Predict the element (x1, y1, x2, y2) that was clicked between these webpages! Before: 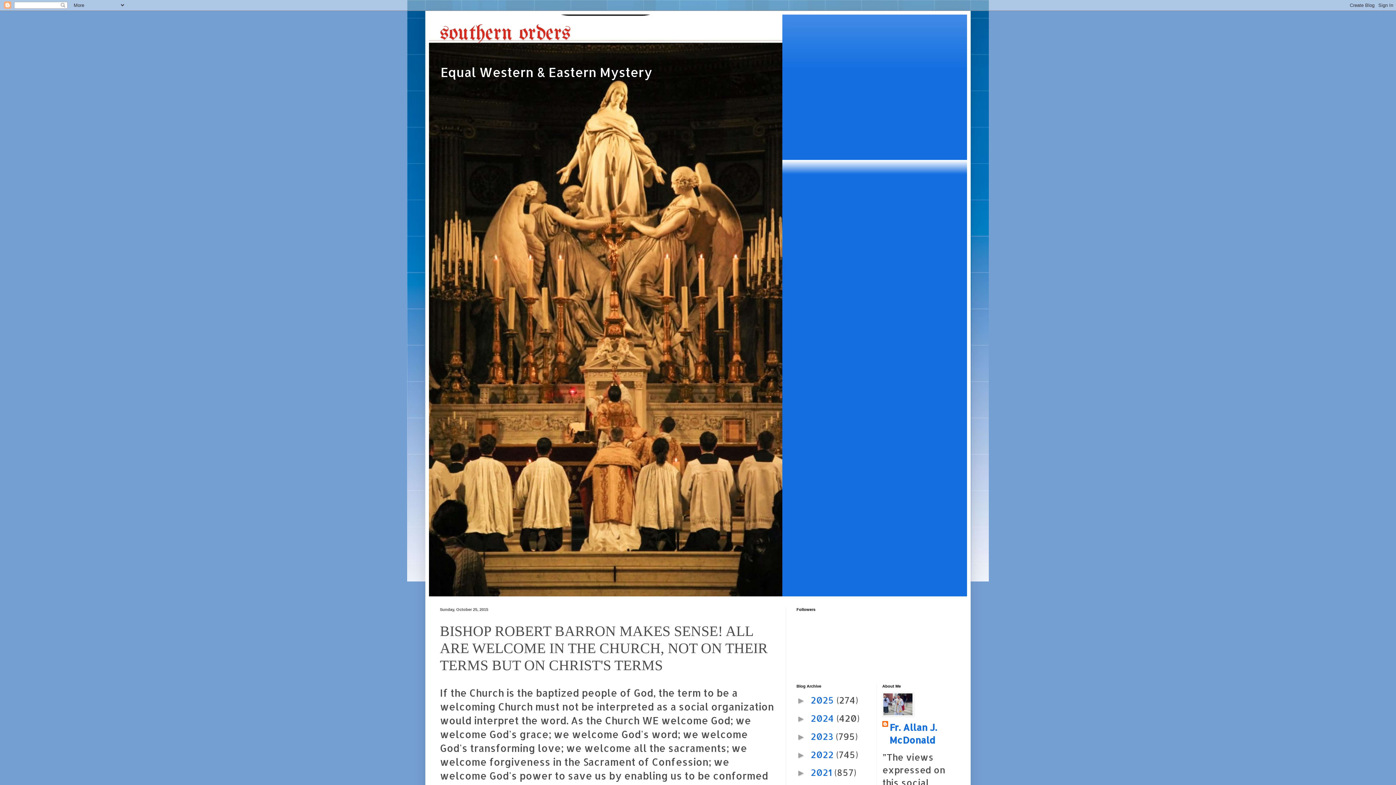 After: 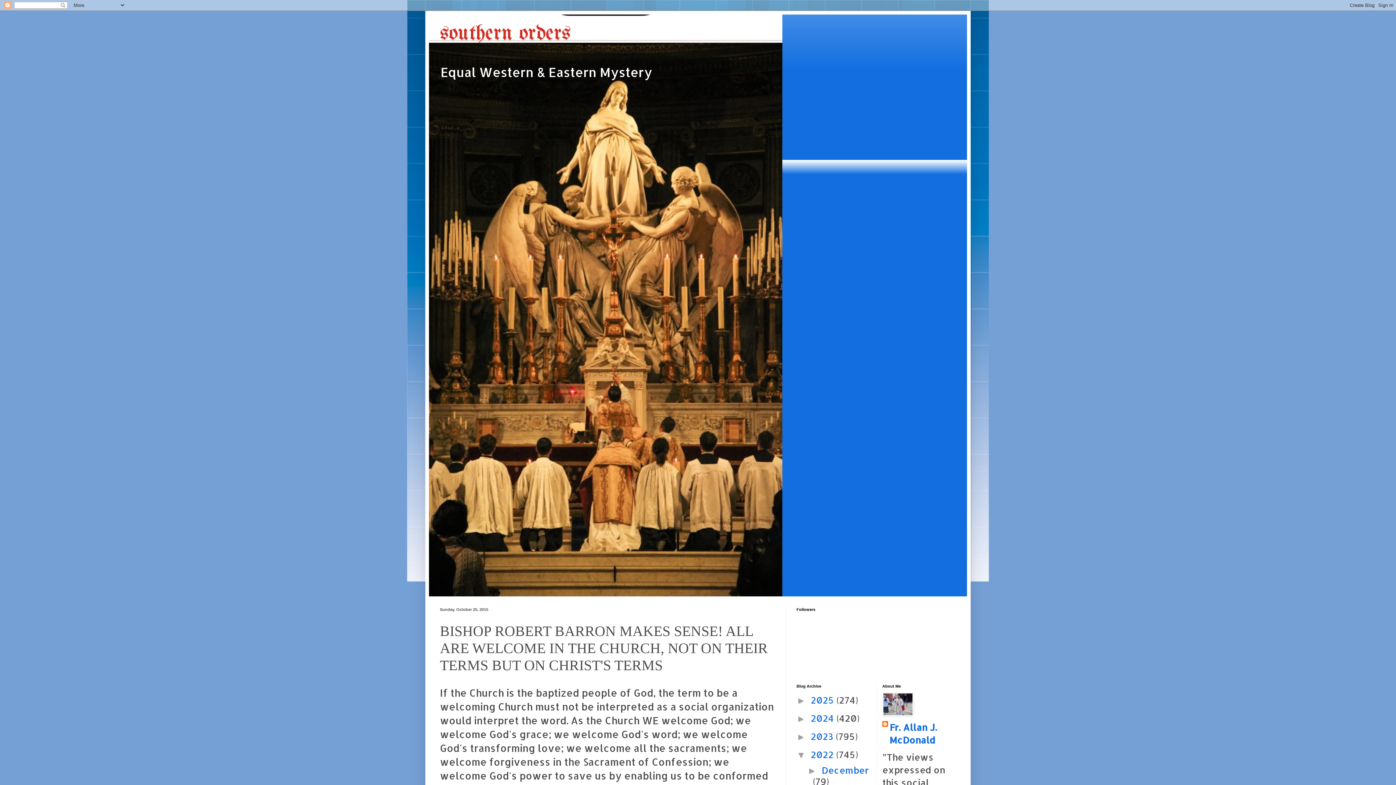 Action: label: ►   bbox: (796, 750, 810, 760)